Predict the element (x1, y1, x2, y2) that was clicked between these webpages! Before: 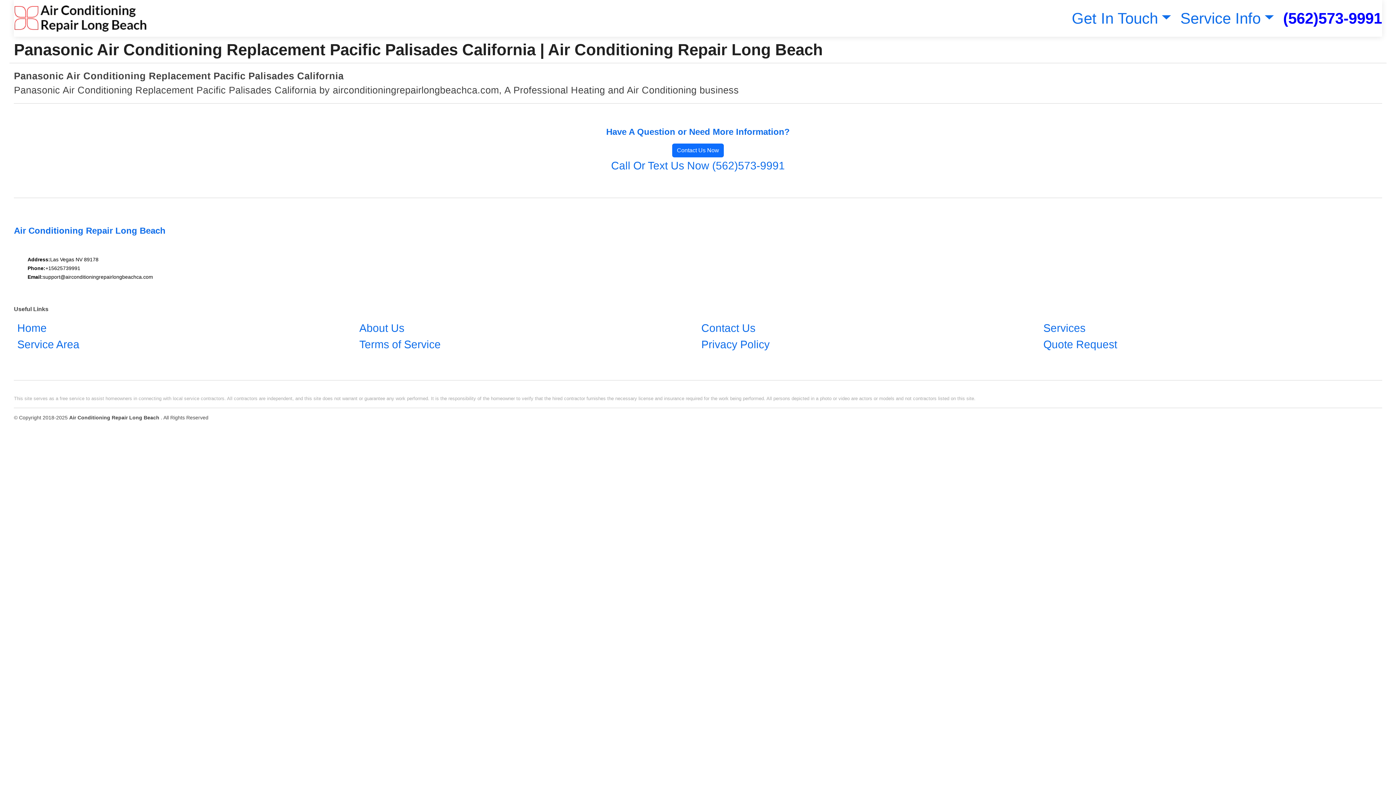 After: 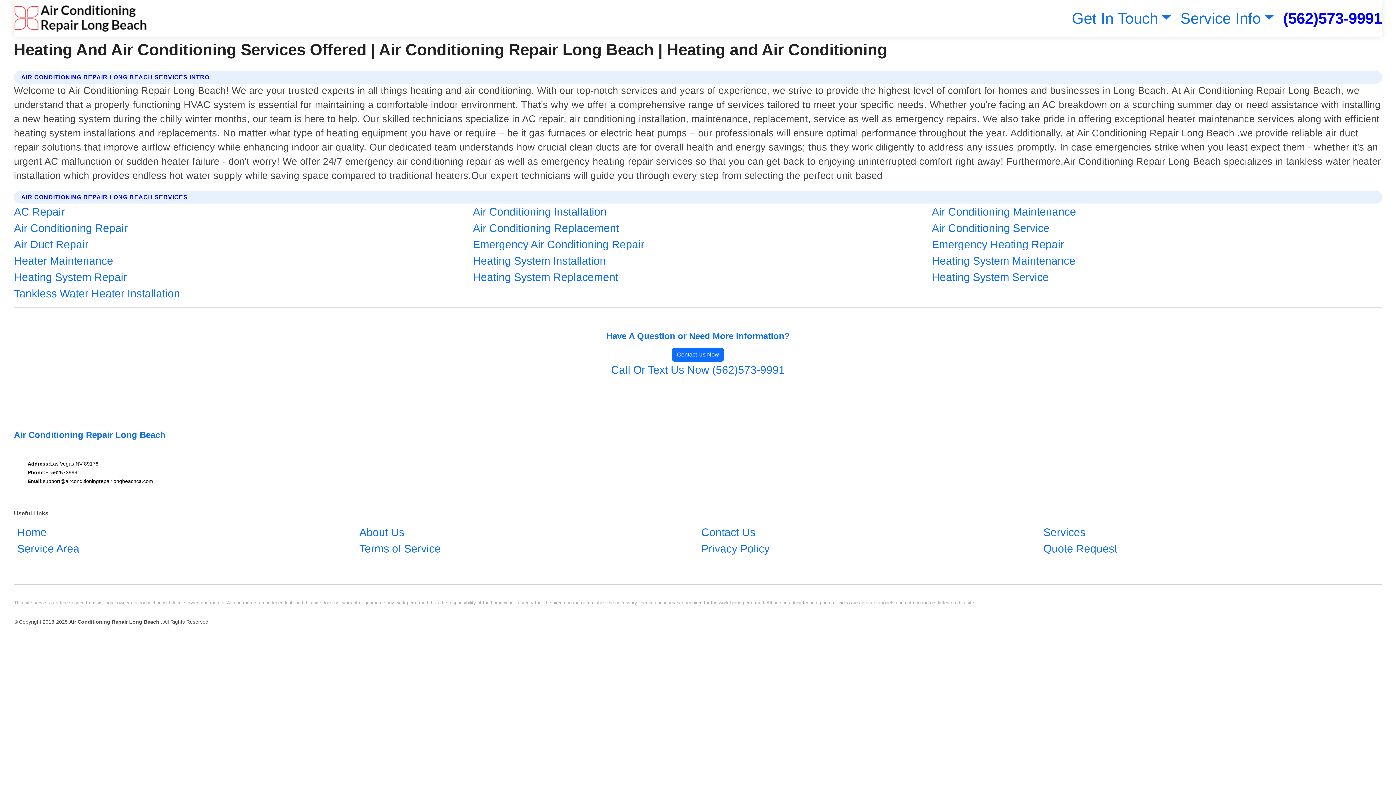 Action: label: Services bbox: (1040, 318, 1089, 337)